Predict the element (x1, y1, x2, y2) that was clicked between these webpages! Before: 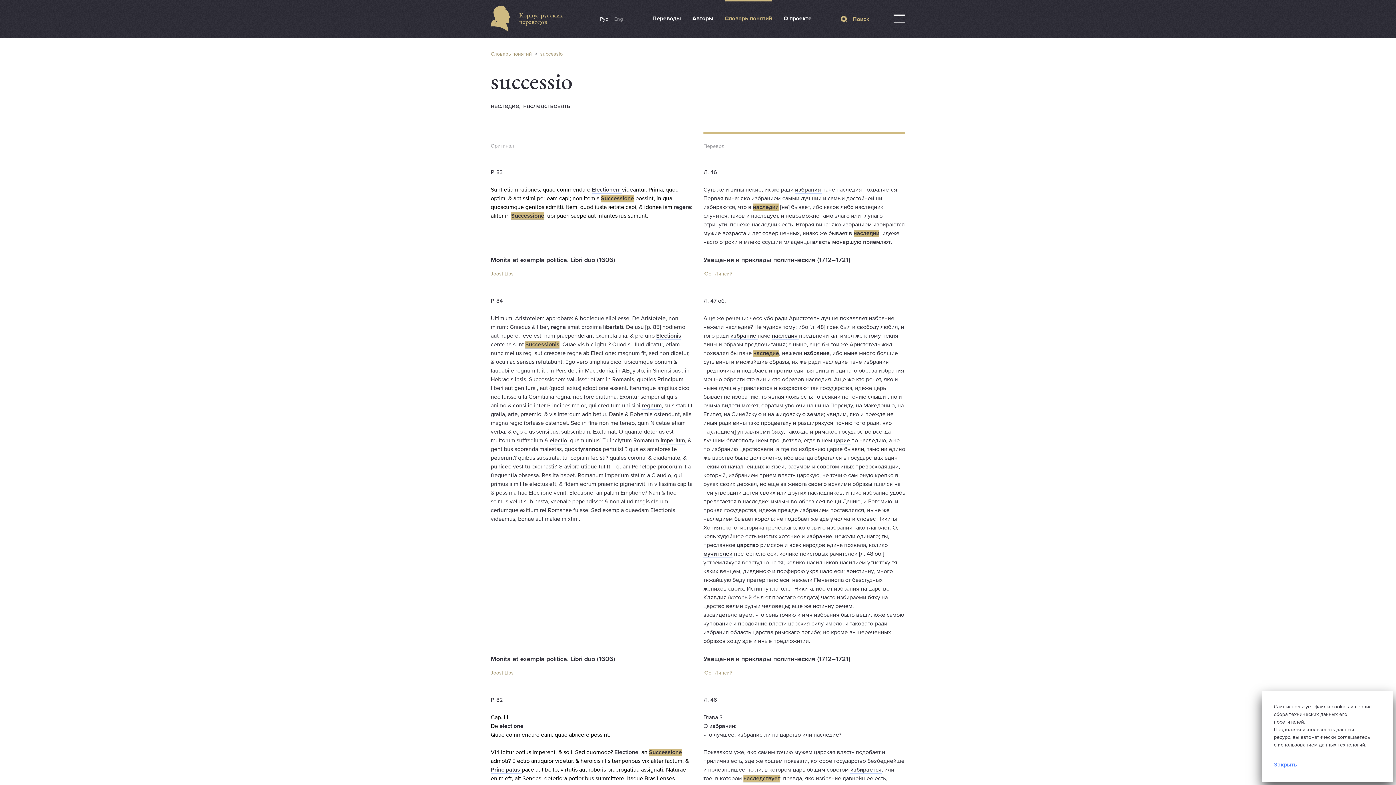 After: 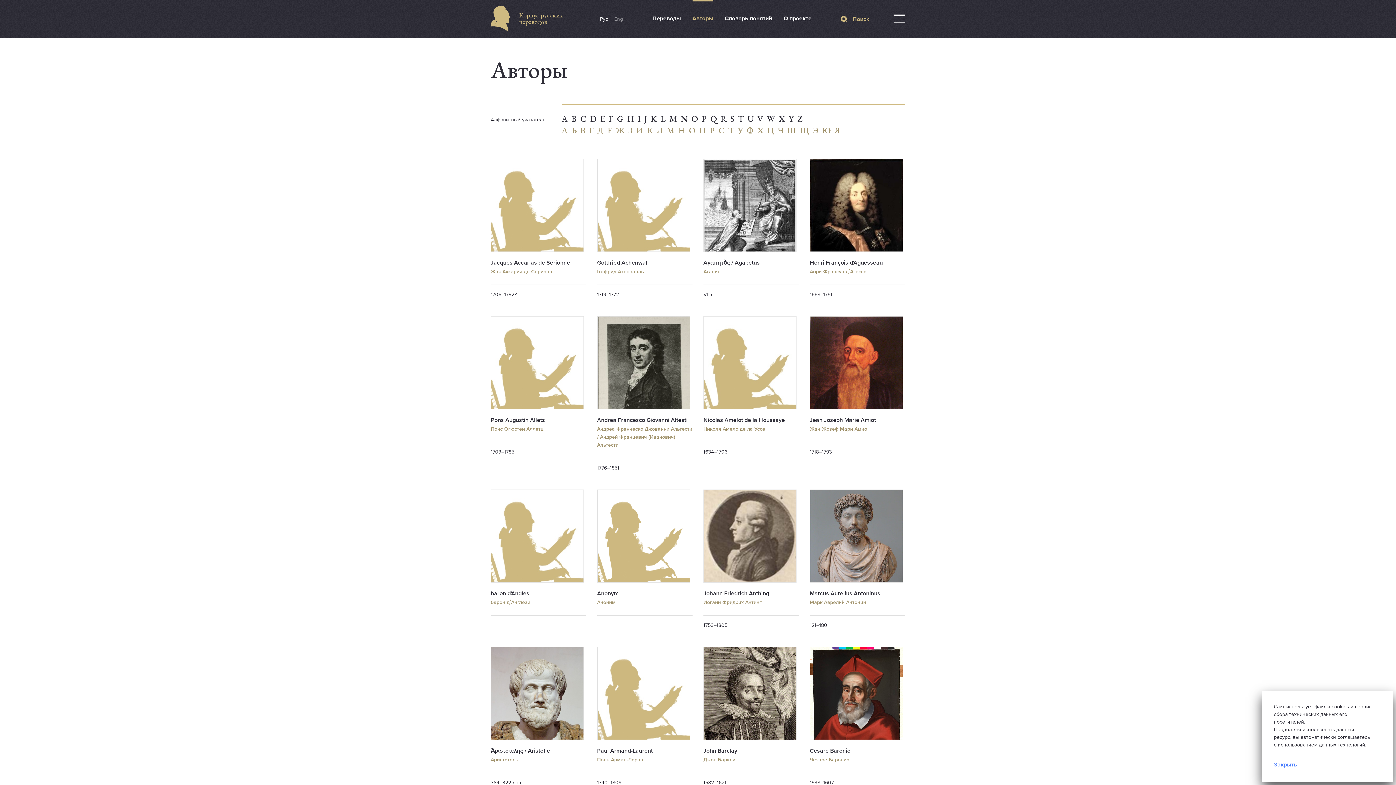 Action: label: Авторы bbox: (692, 14, 713, 22)